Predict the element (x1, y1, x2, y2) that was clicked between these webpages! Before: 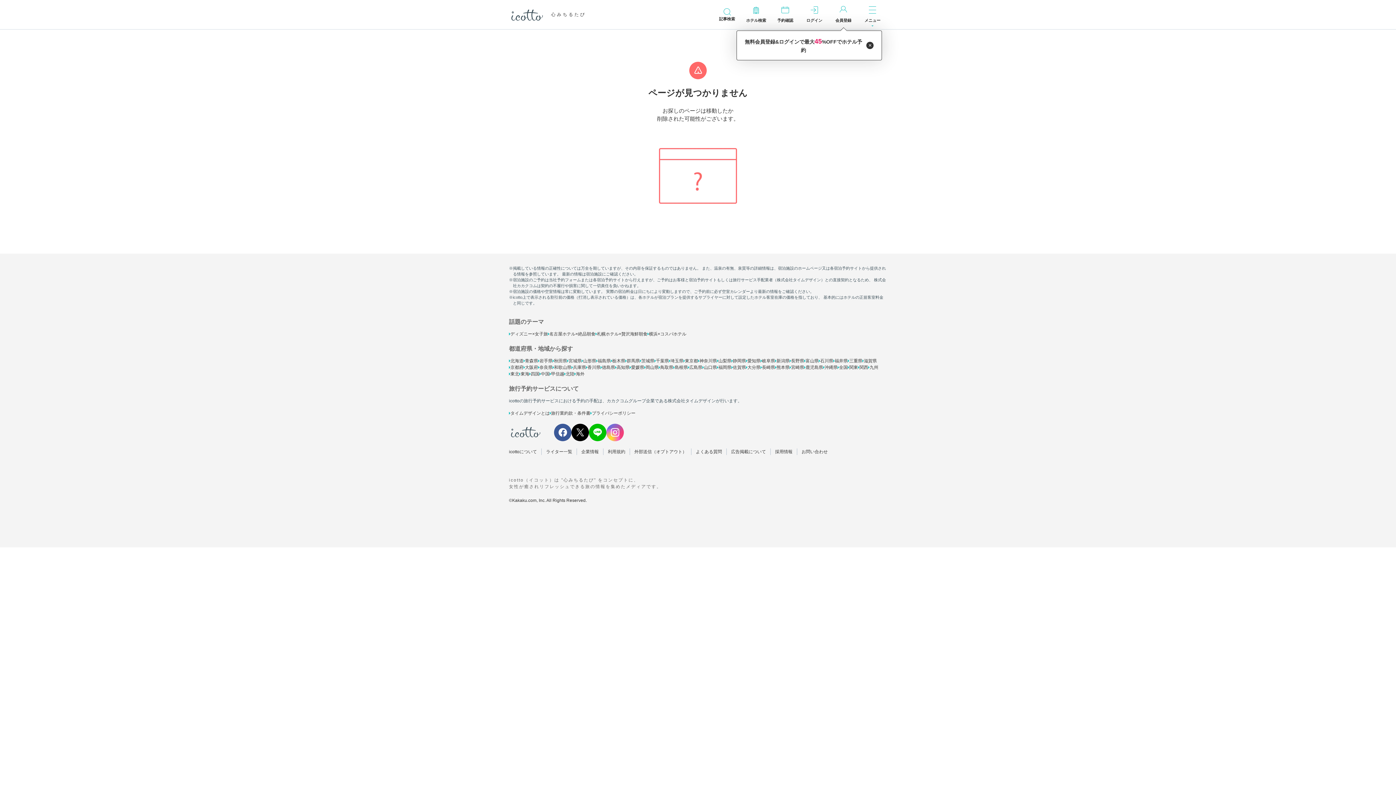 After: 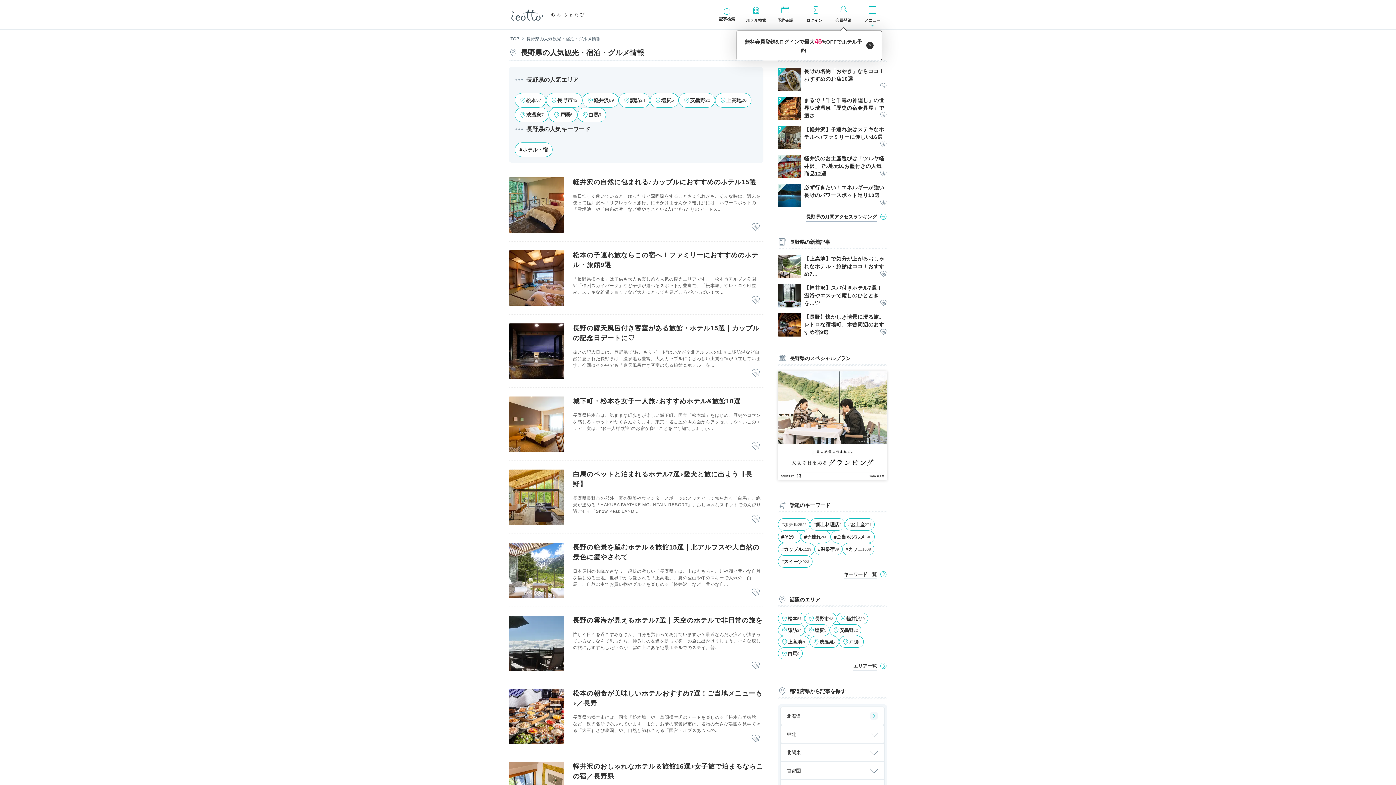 Action: bbox: (789, 357, 804, 364) label: 長野県